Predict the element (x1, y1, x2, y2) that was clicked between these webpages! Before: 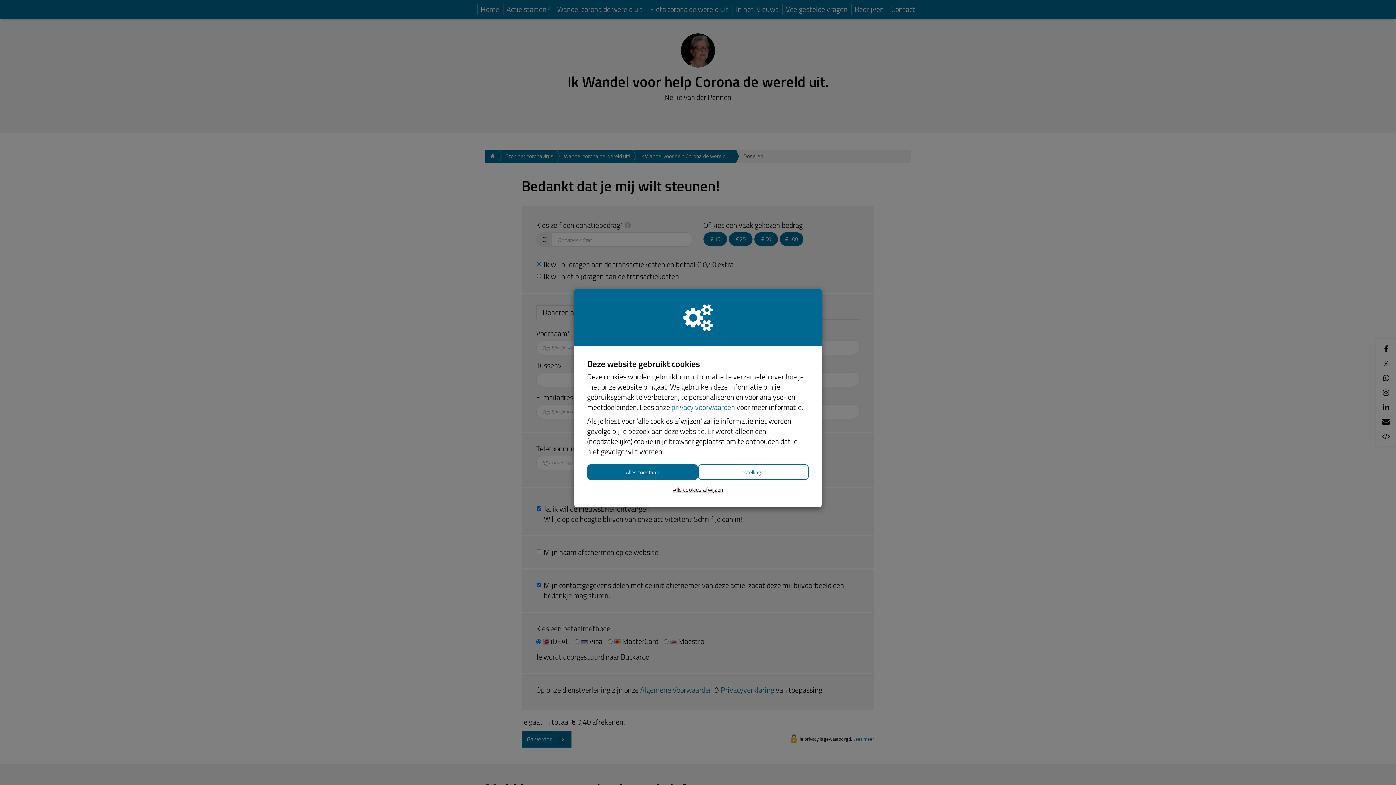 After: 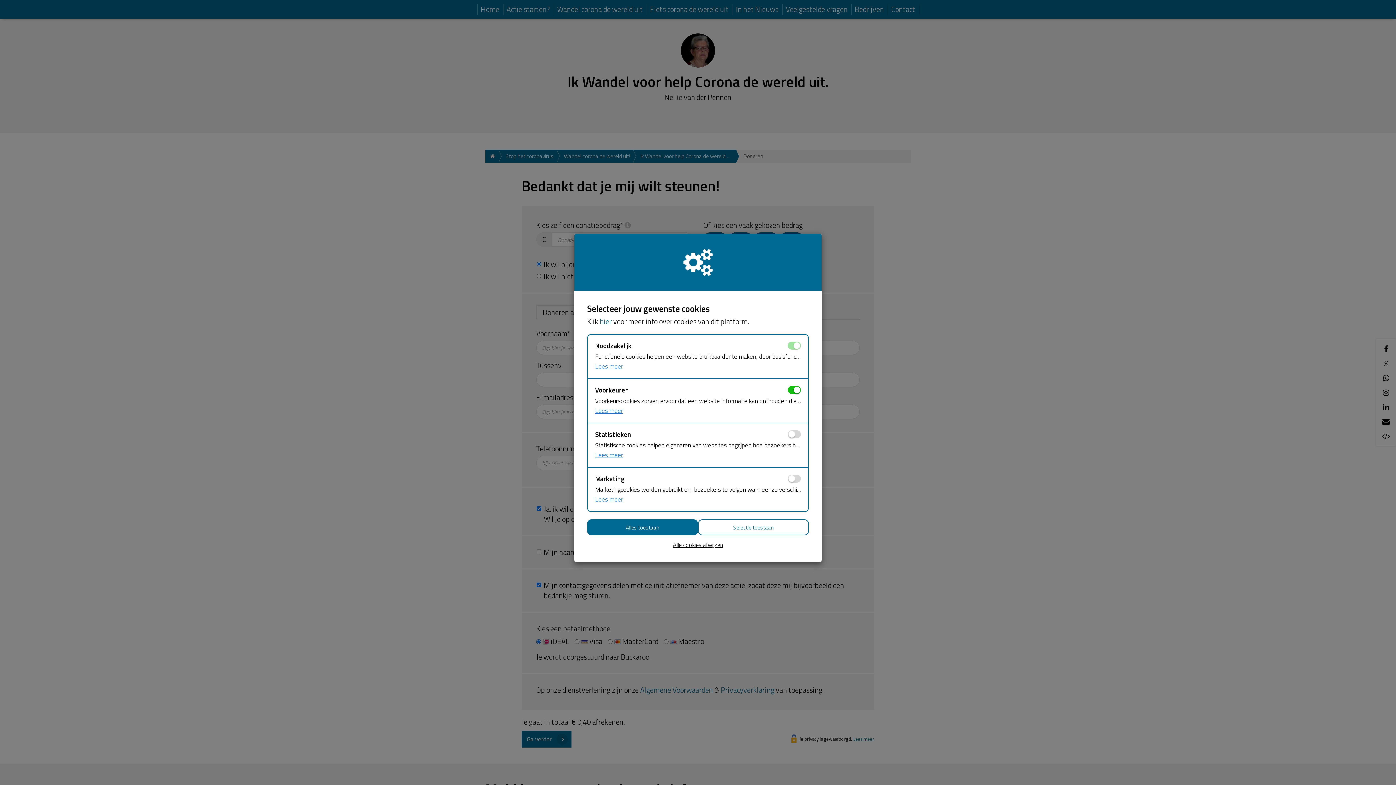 Action: label: Instellingen bbox: (698, 464, 809, 480)